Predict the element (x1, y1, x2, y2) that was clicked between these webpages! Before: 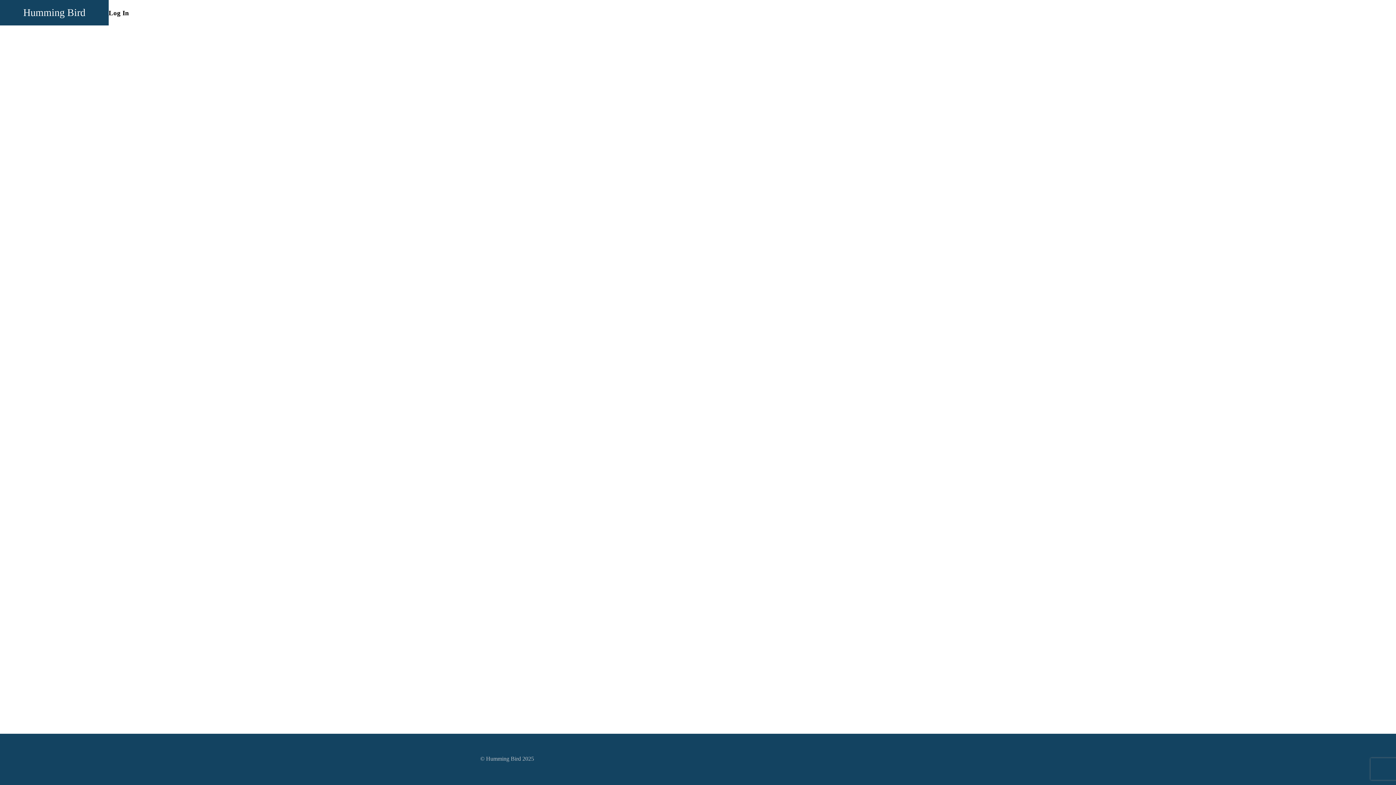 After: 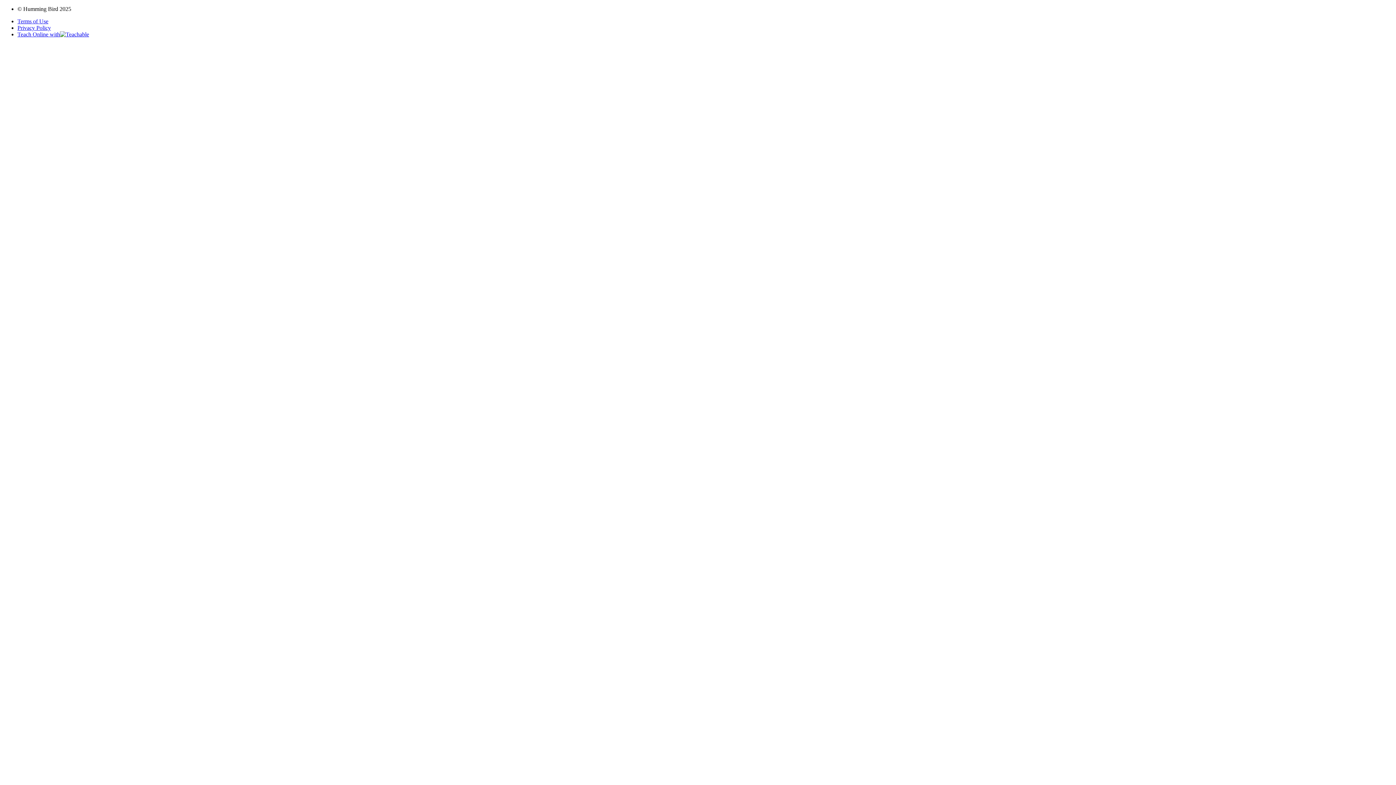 Action: label: Humming Bird bbox: (23, 1, 85, 23)